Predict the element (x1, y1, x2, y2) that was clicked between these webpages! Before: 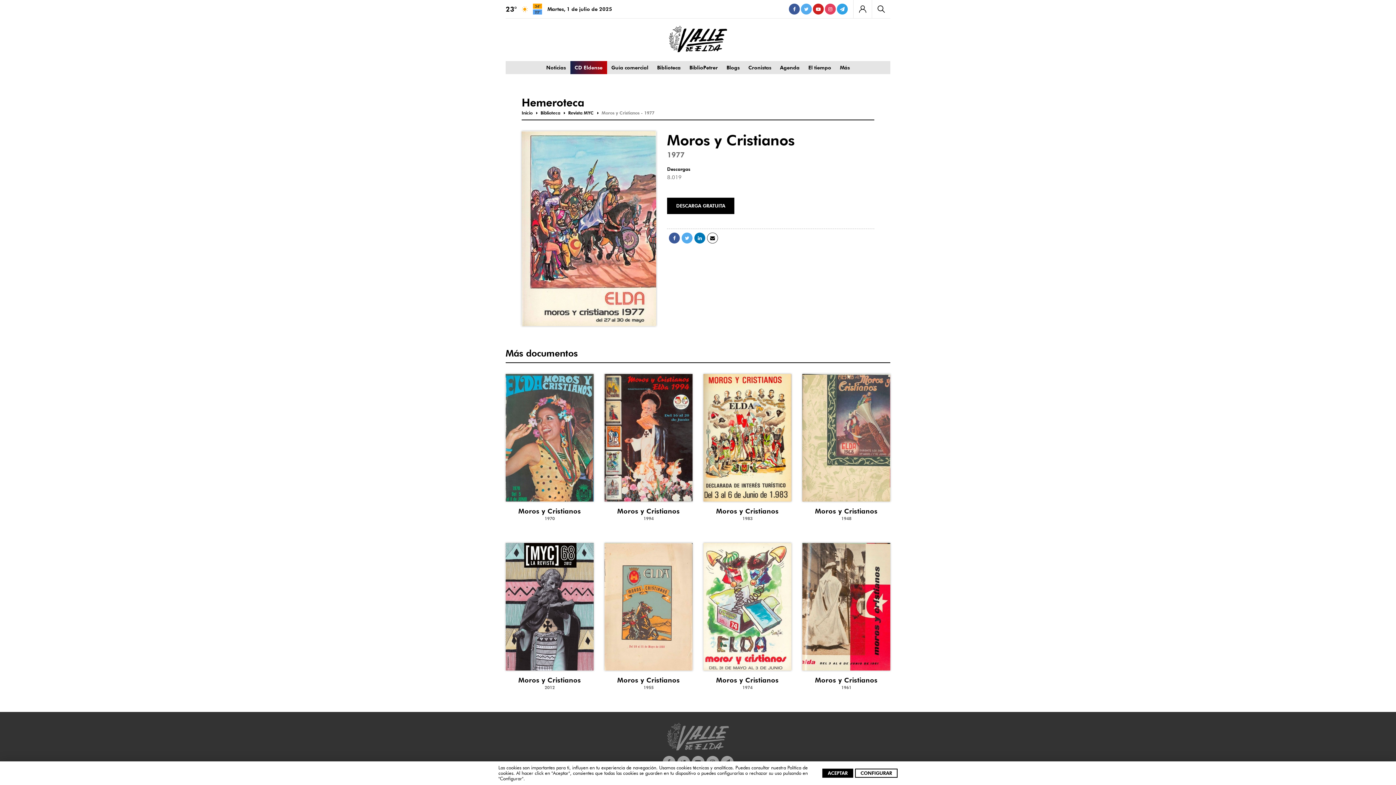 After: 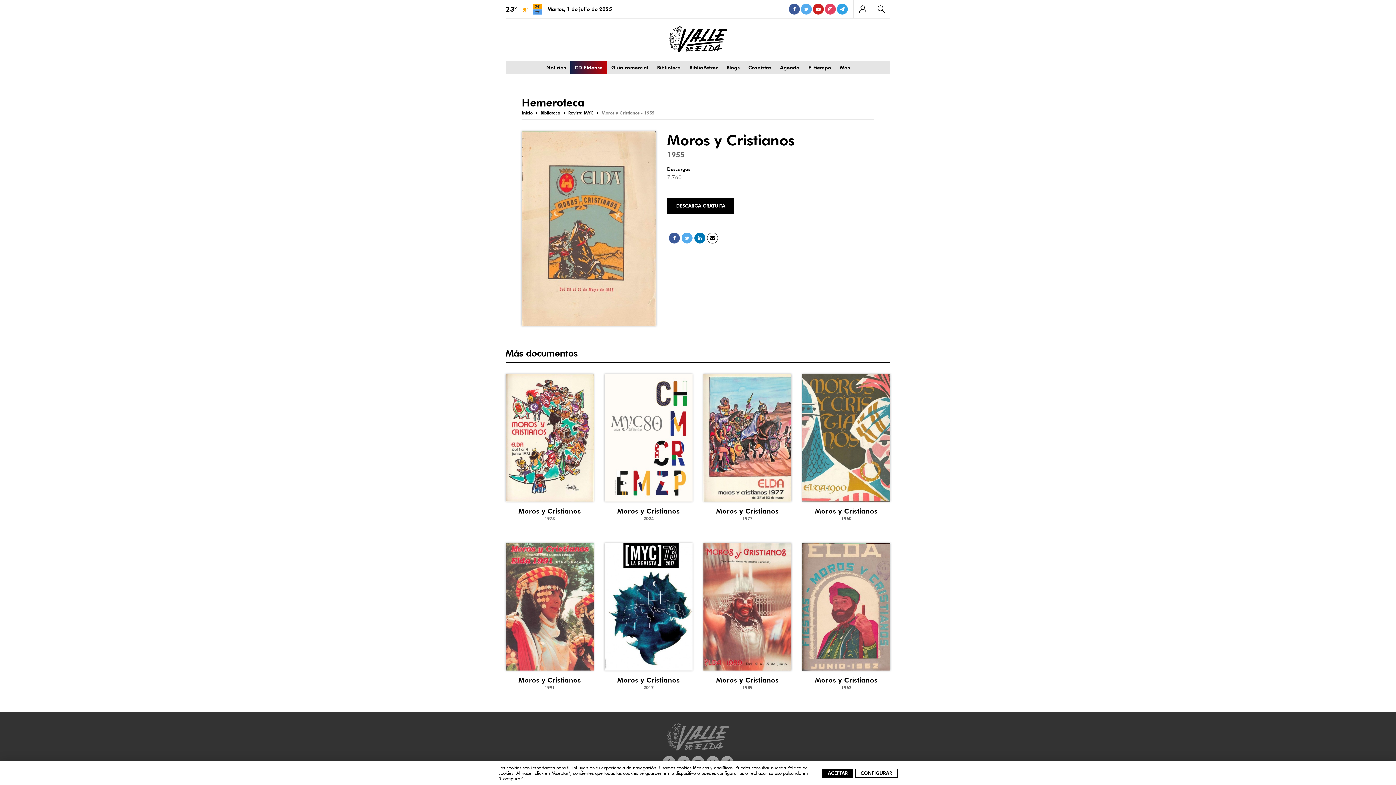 Action: bbox: (604, 676, 692, 690) label: Moros y Cristianos
1955